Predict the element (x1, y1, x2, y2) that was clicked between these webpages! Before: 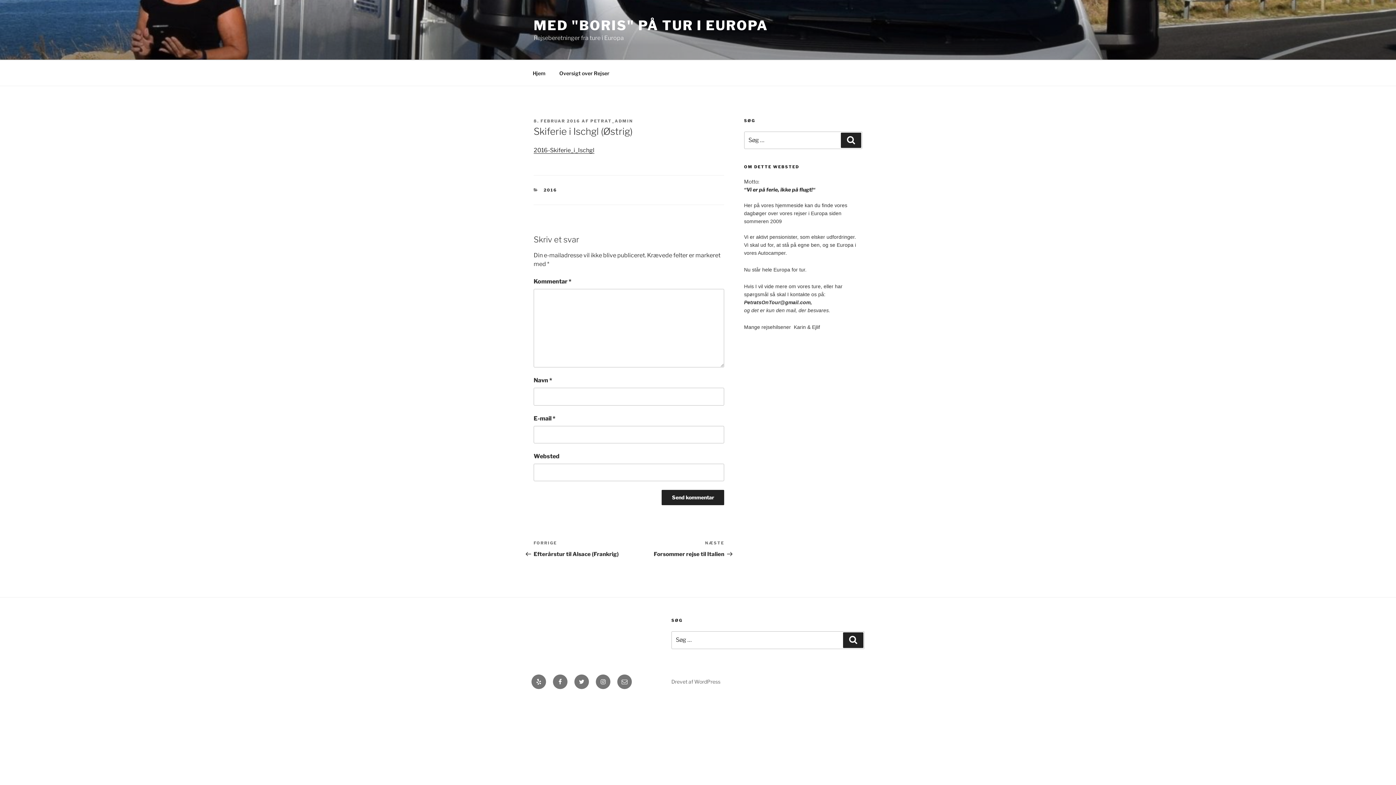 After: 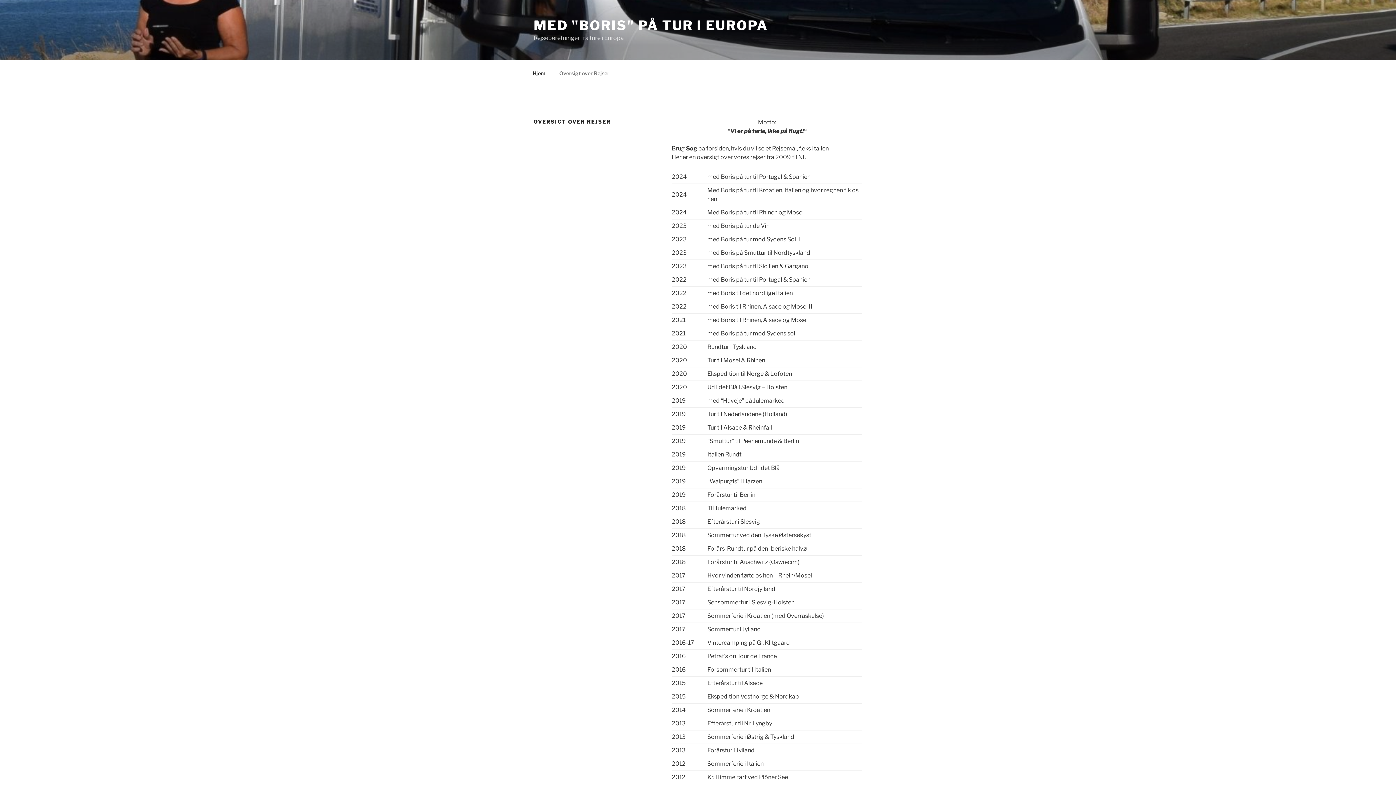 Action: bbox: (553, 64, 616, 82) label: Oversigt over Rejser